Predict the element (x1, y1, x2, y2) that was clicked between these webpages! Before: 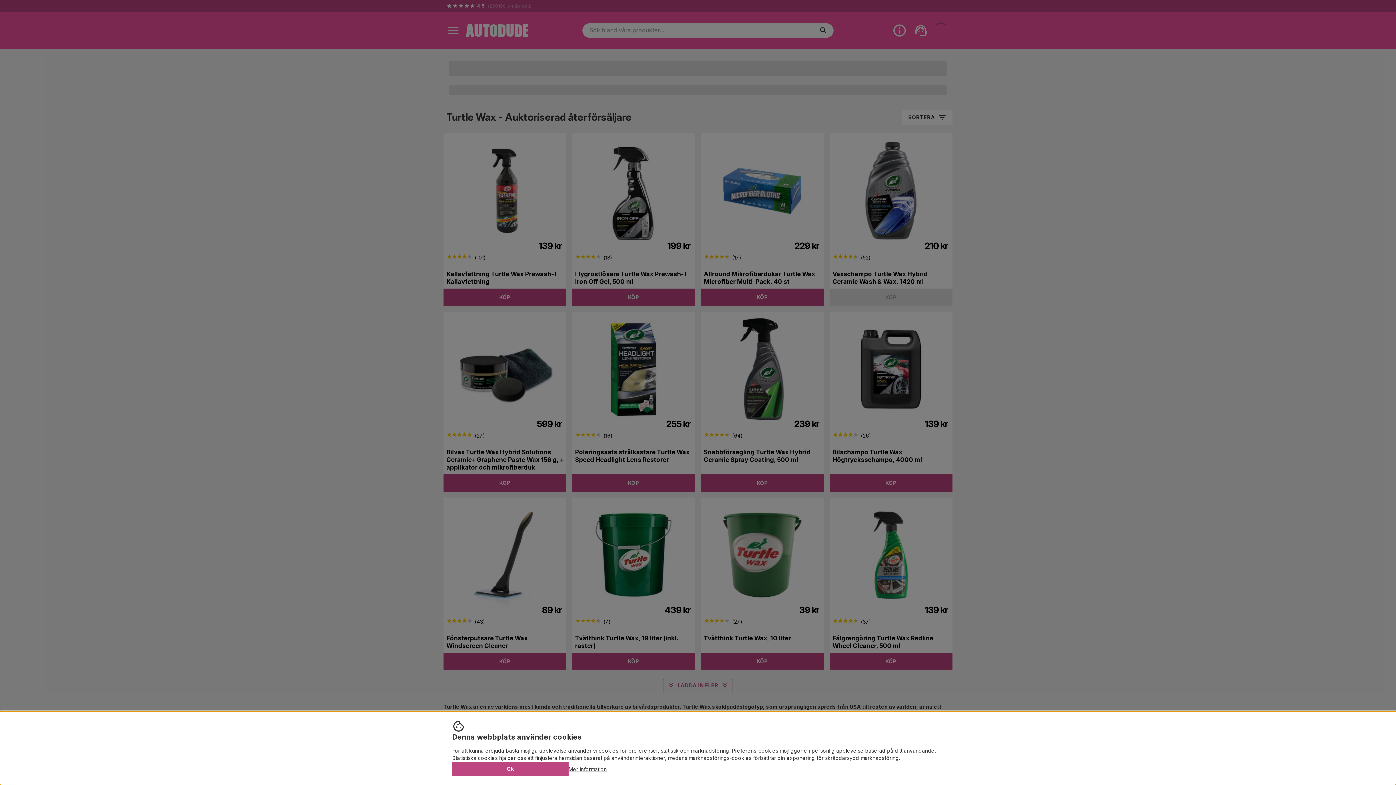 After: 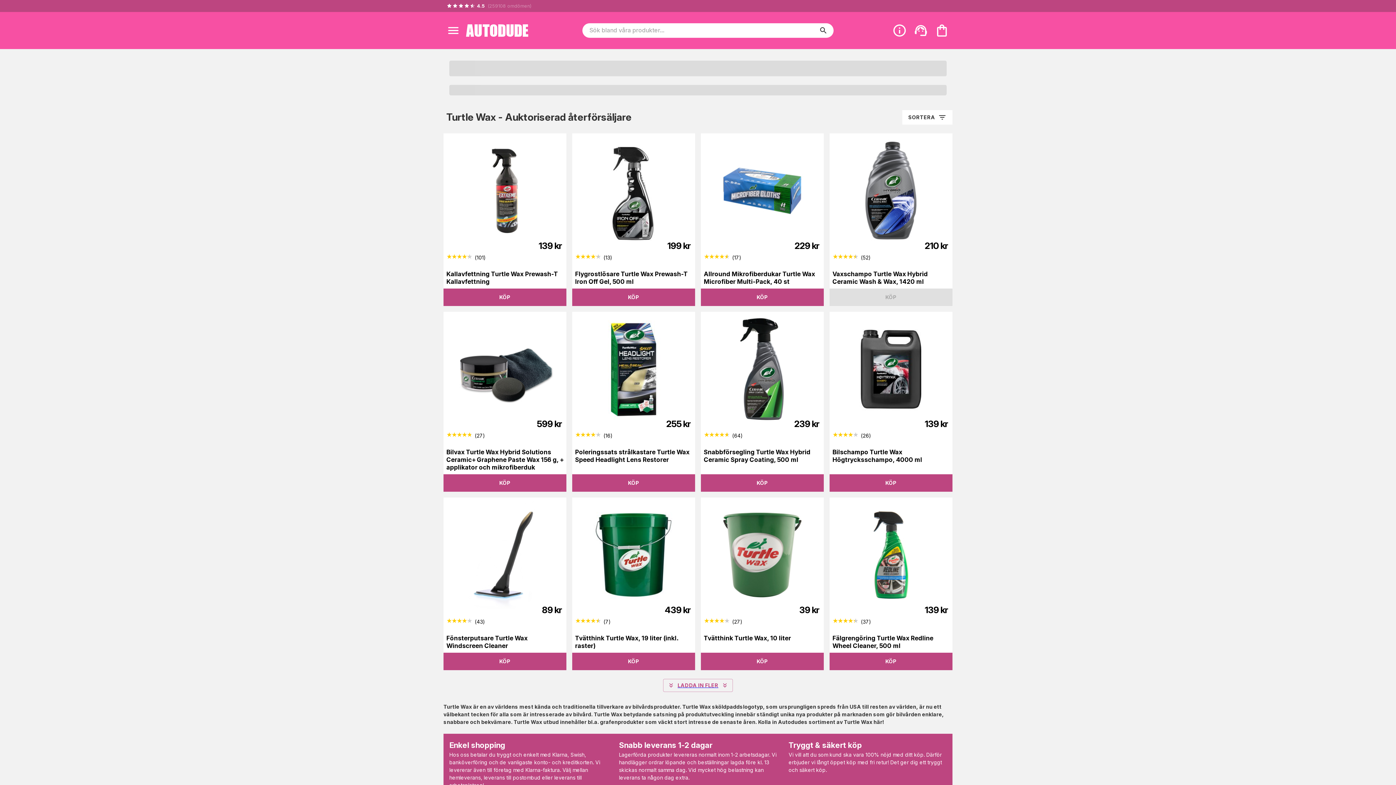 Action: bbox: (452, 762, 568, 776) label: Ok